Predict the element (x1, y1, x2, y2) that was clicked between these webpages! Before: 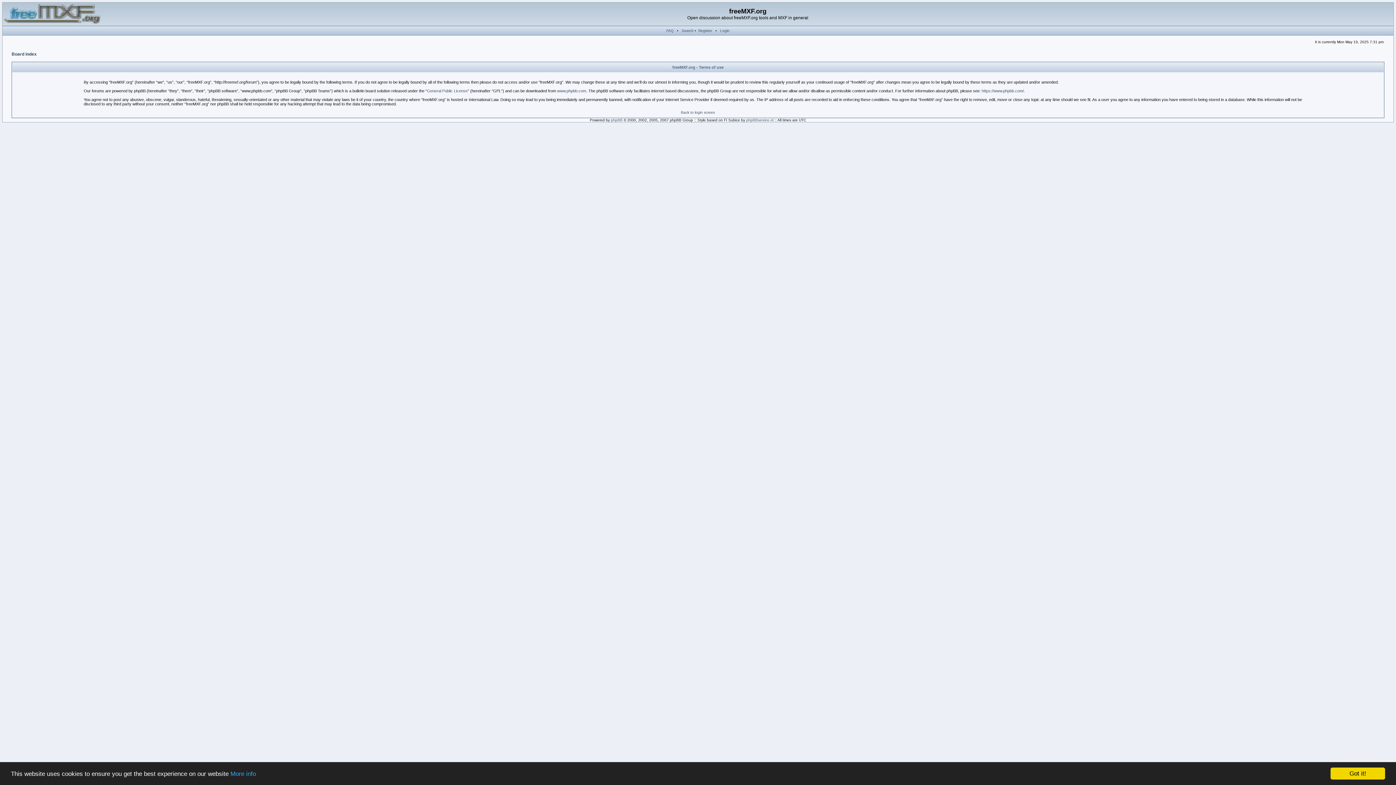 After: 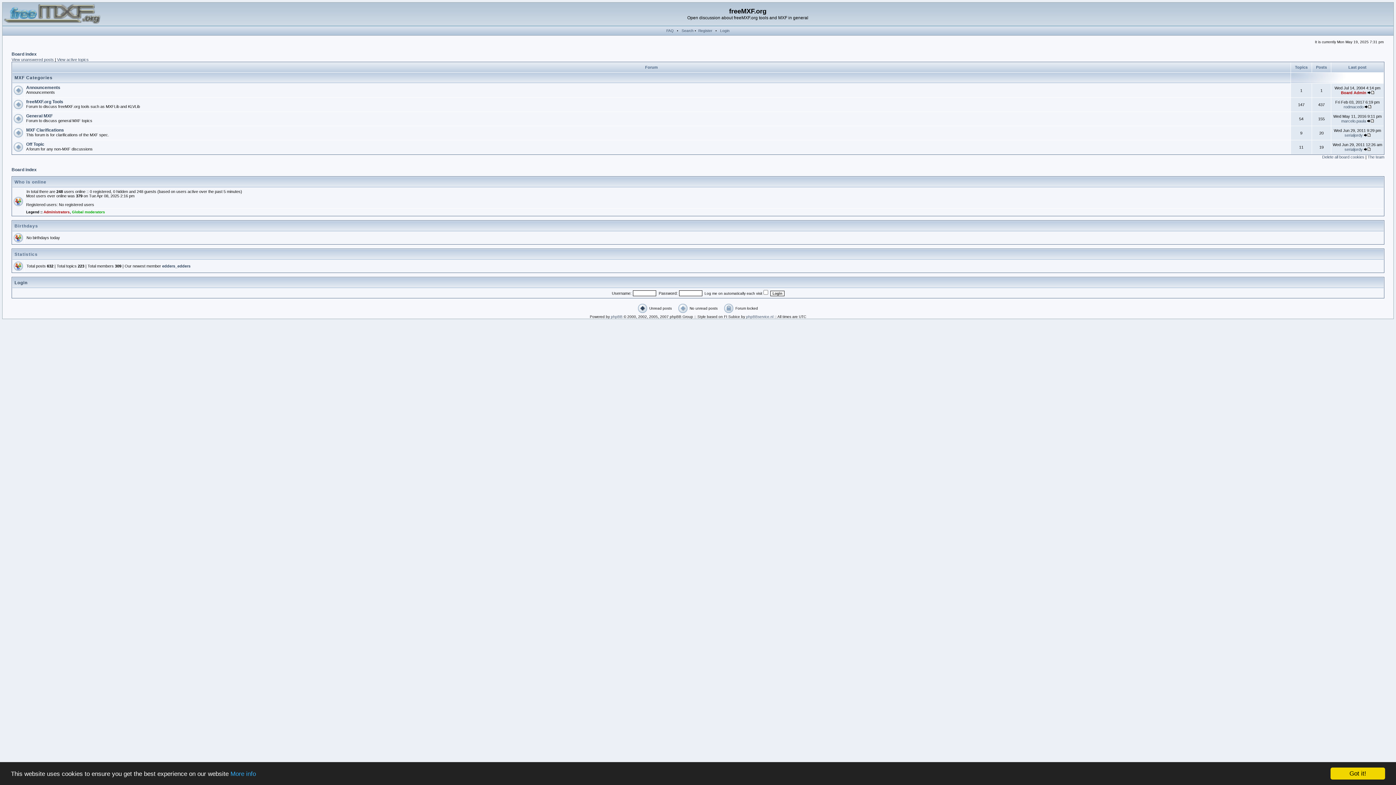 Action: bbox: (11, 51, 36, 56) label: Board index